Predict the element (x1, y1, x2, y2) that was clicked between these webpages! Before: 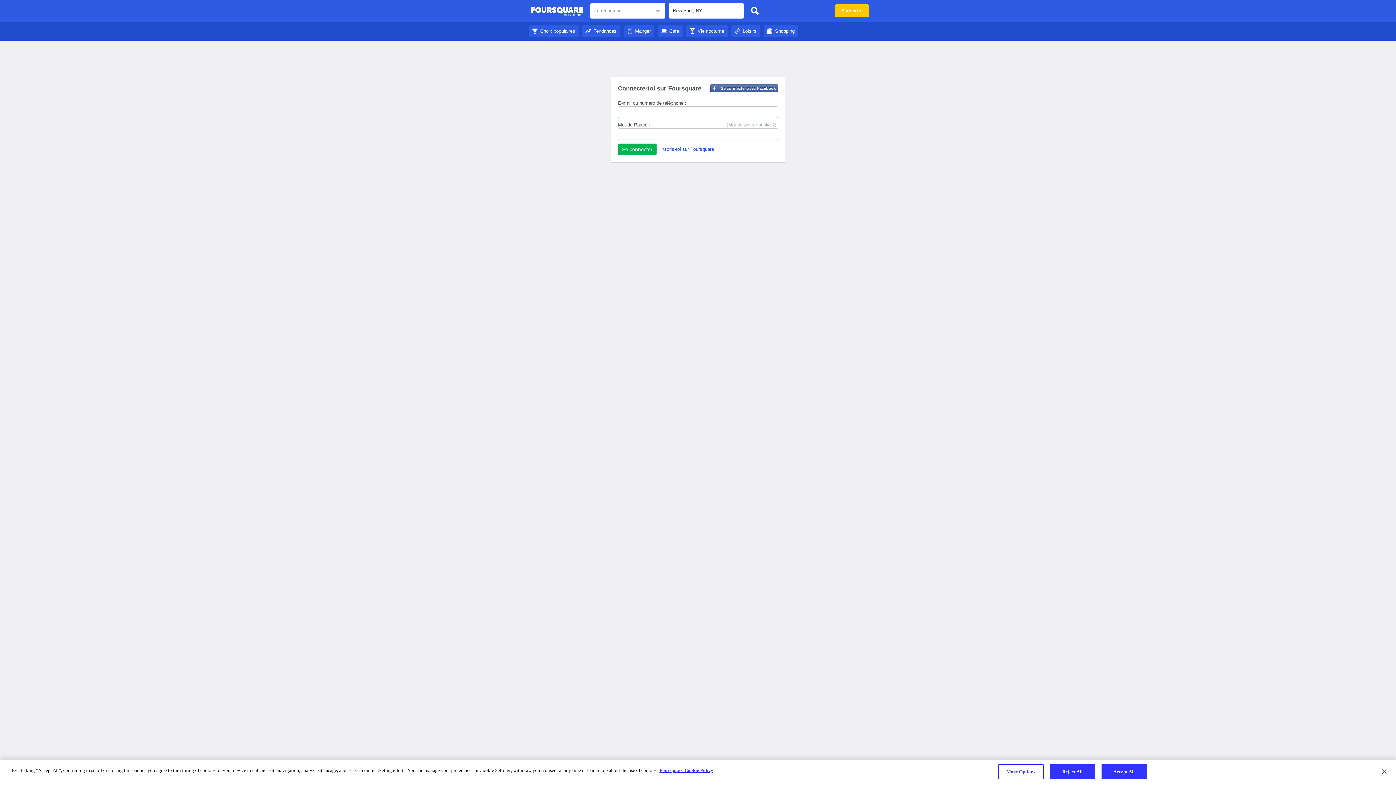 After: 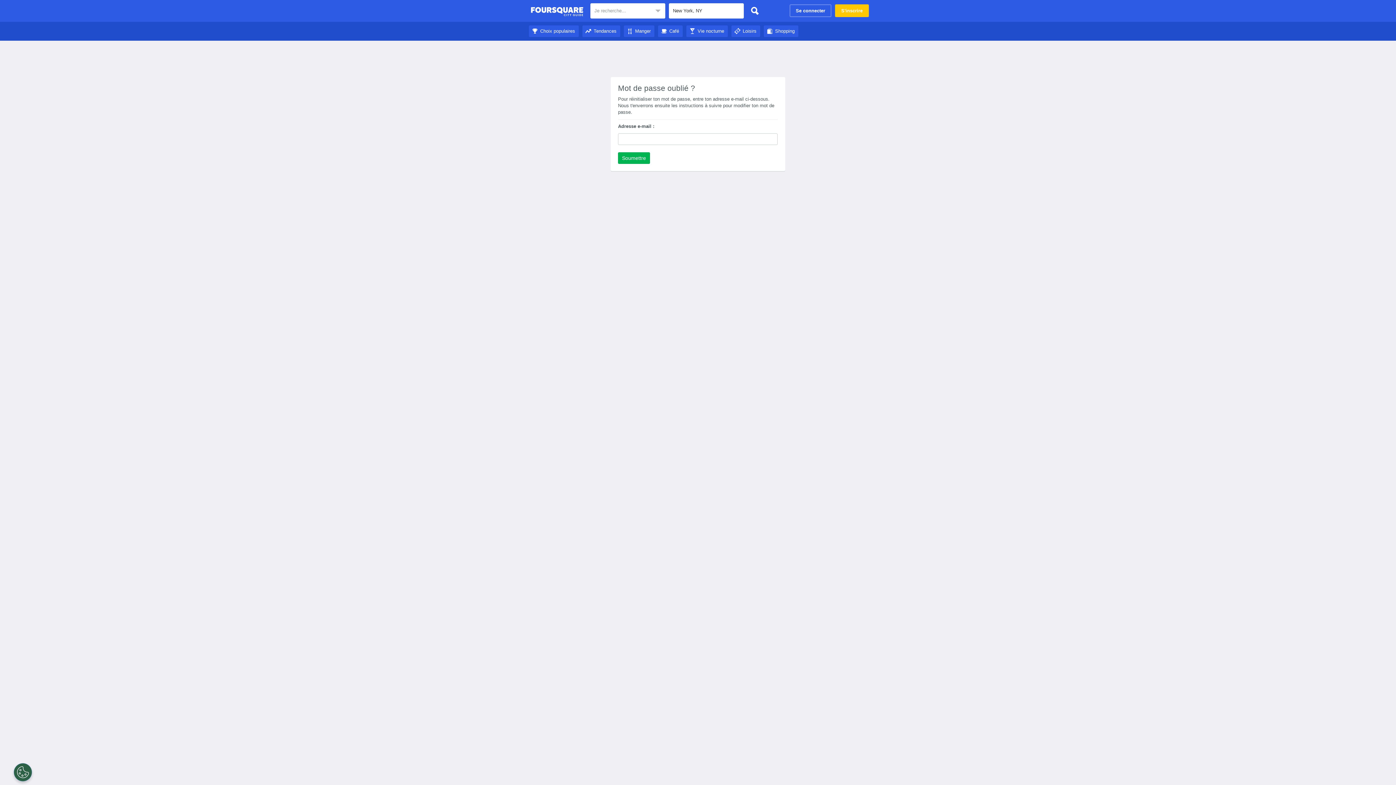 Action: bbox: (726, 121, 776, 128) label: (Mot de passe oublié ?)